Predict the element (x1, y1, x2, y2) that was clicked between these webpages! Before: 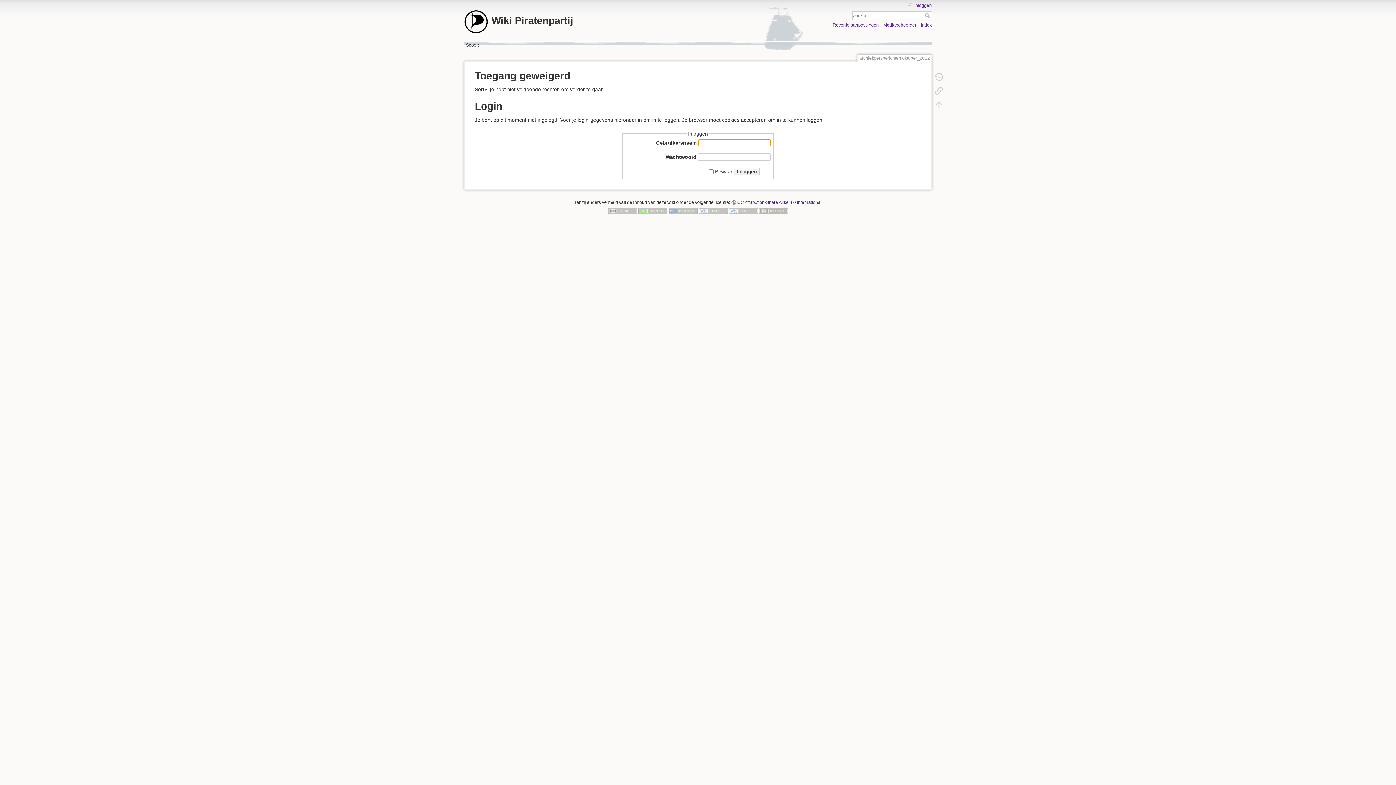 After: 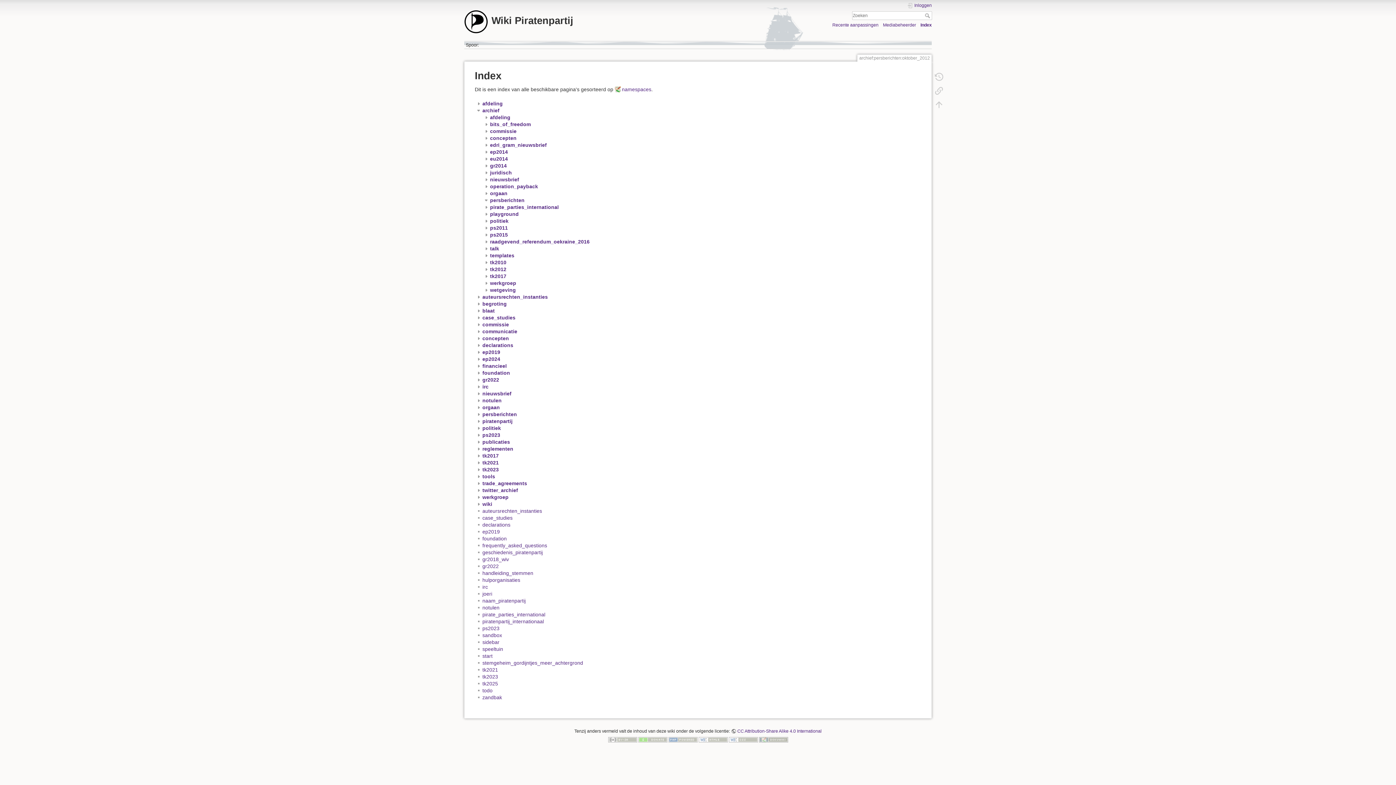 Action: label: Index bbox: (921, 22, 932, 27)